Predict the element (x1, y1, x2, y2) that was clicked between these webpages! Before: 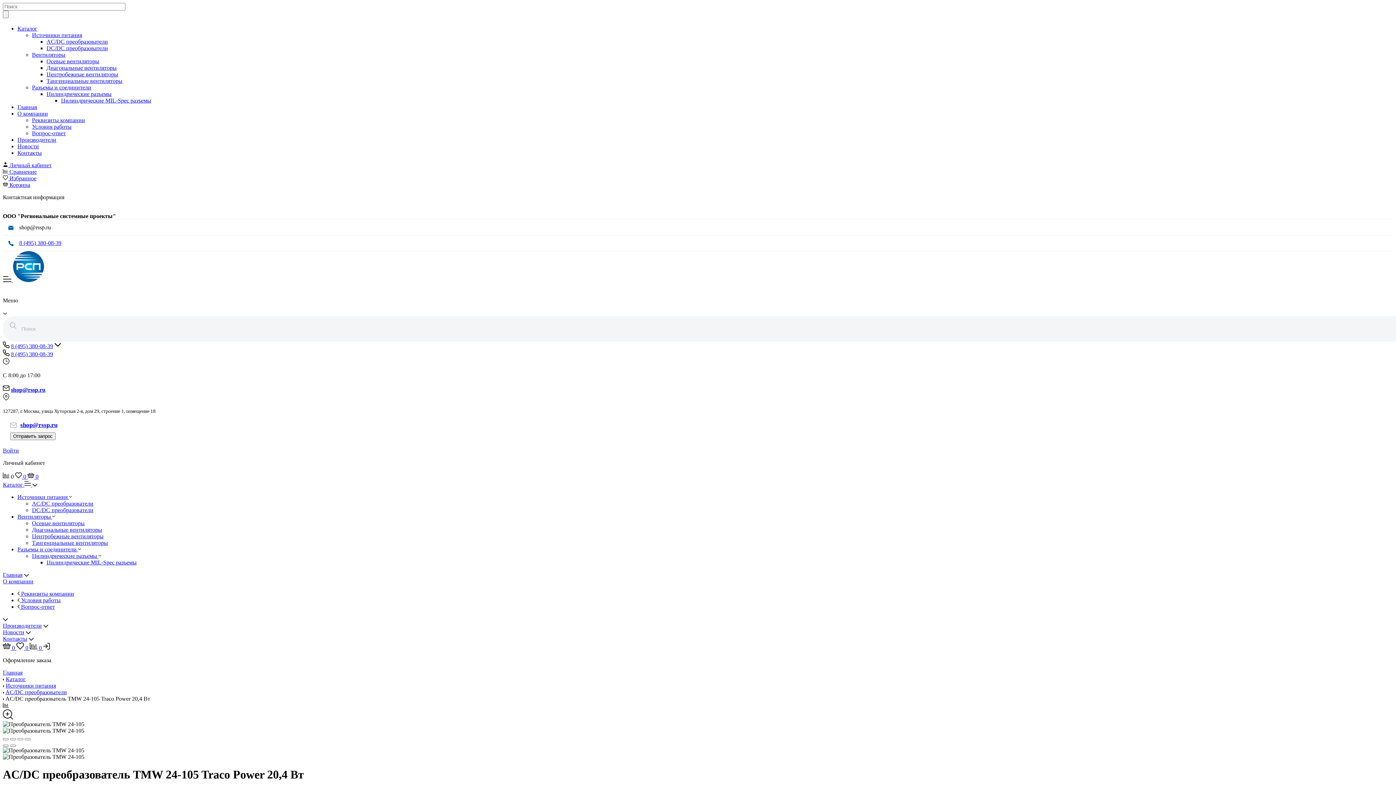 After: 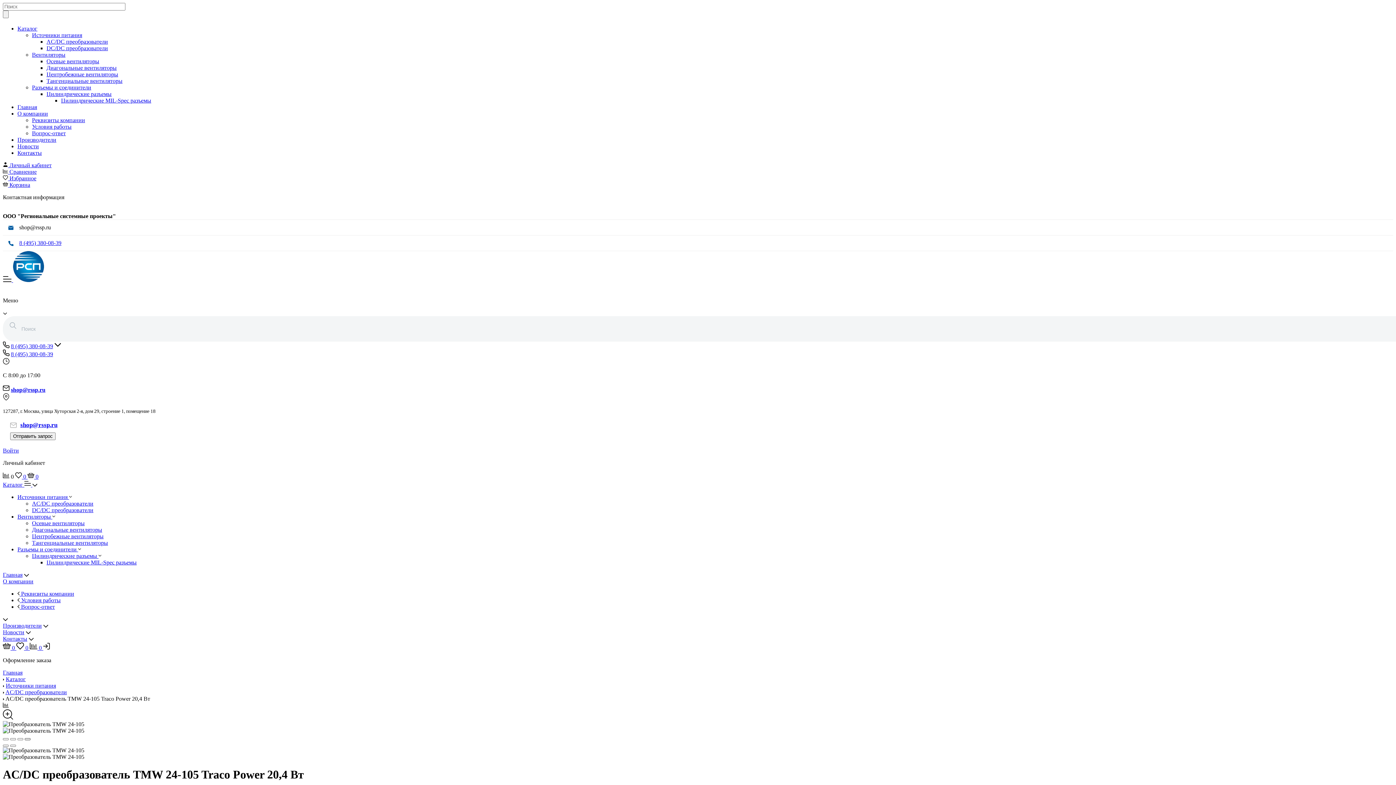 Action: bbox: (24, 738, 30, 740)